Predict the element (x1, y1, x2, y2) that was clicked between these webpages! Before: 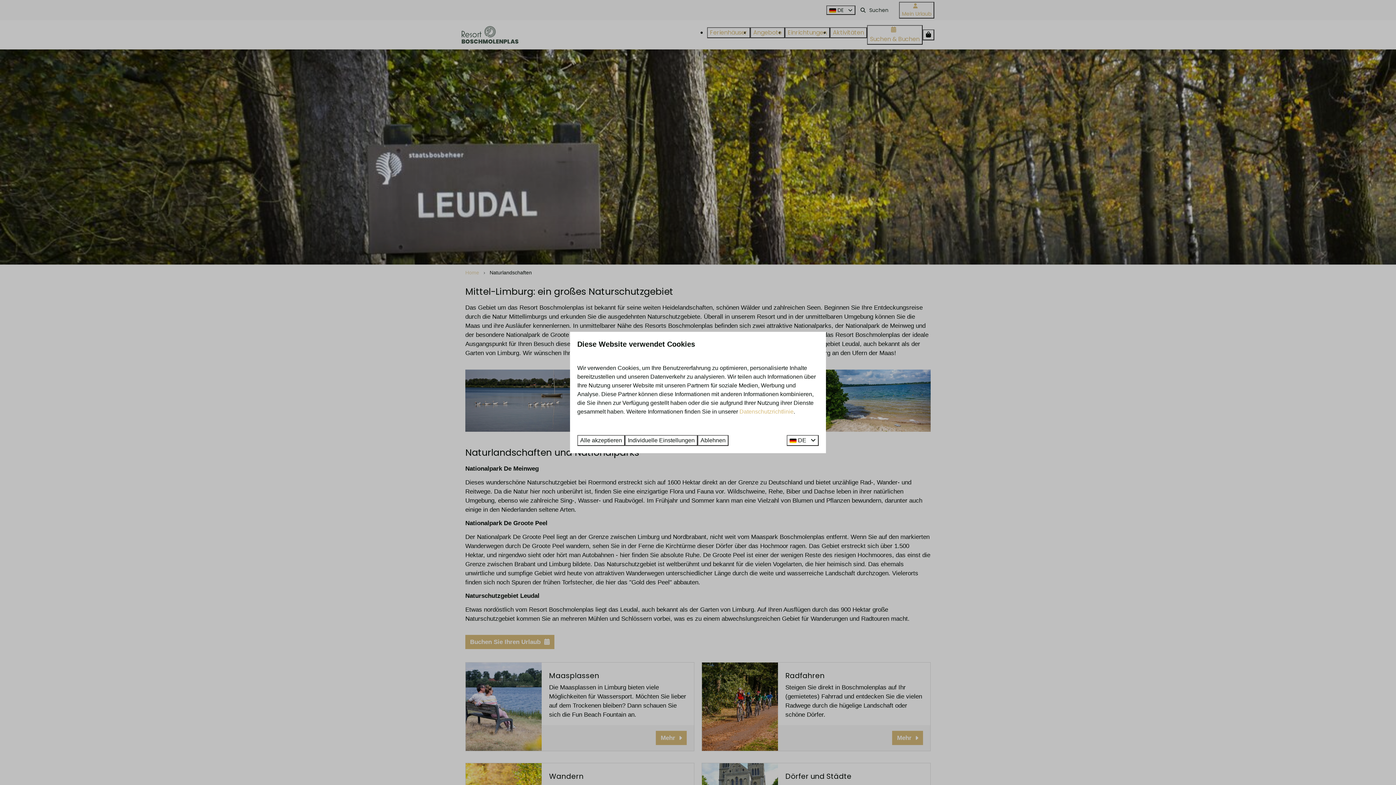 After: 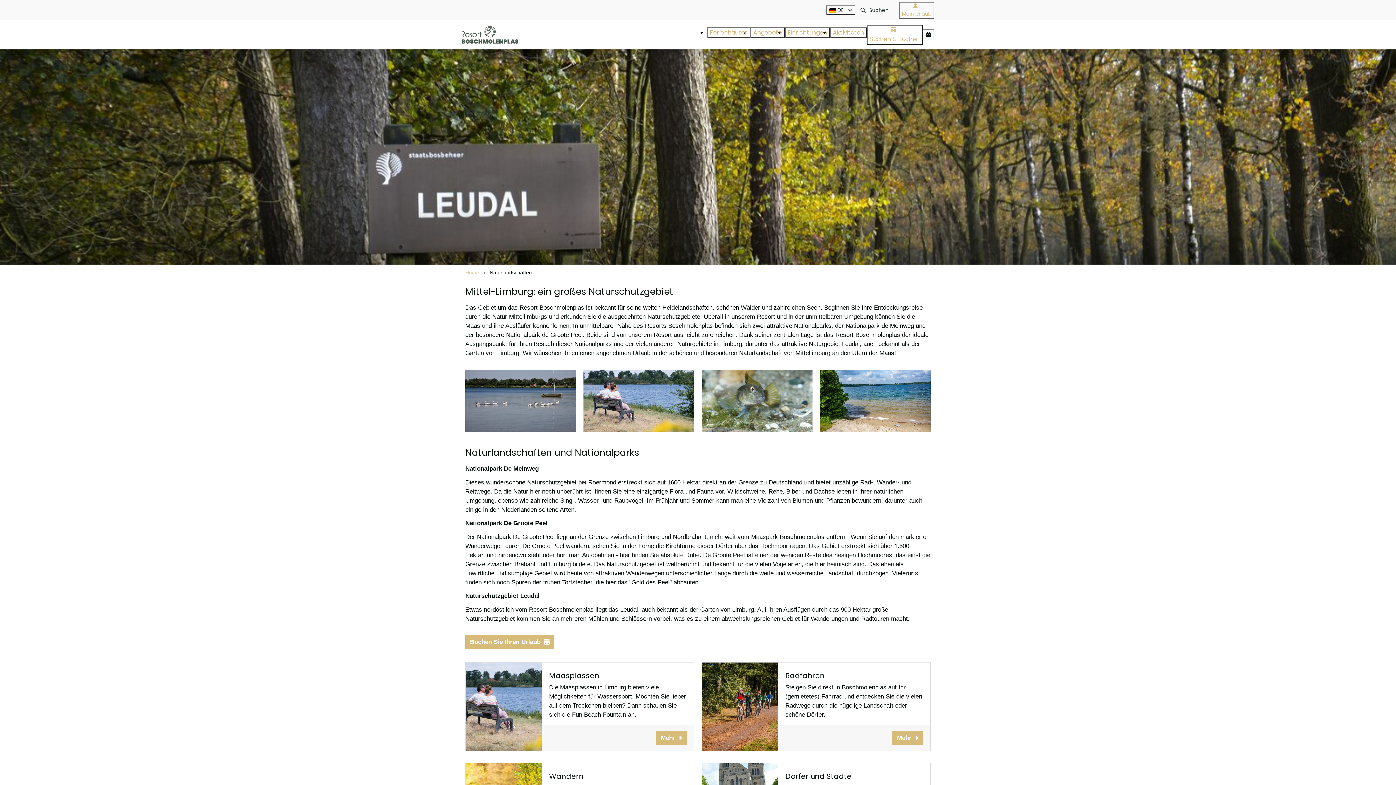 Action: label: Ablehnen bbox: (697, 435, 728, 446)